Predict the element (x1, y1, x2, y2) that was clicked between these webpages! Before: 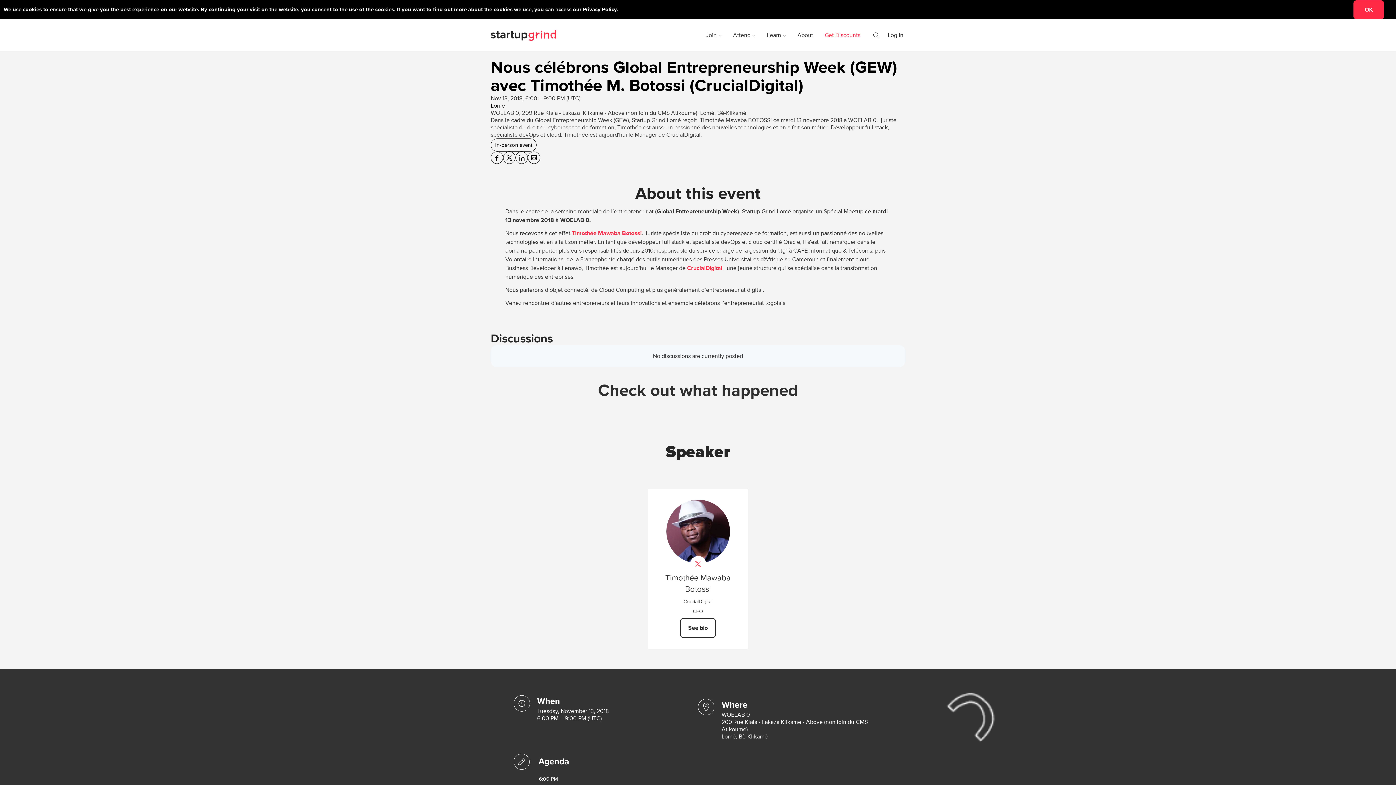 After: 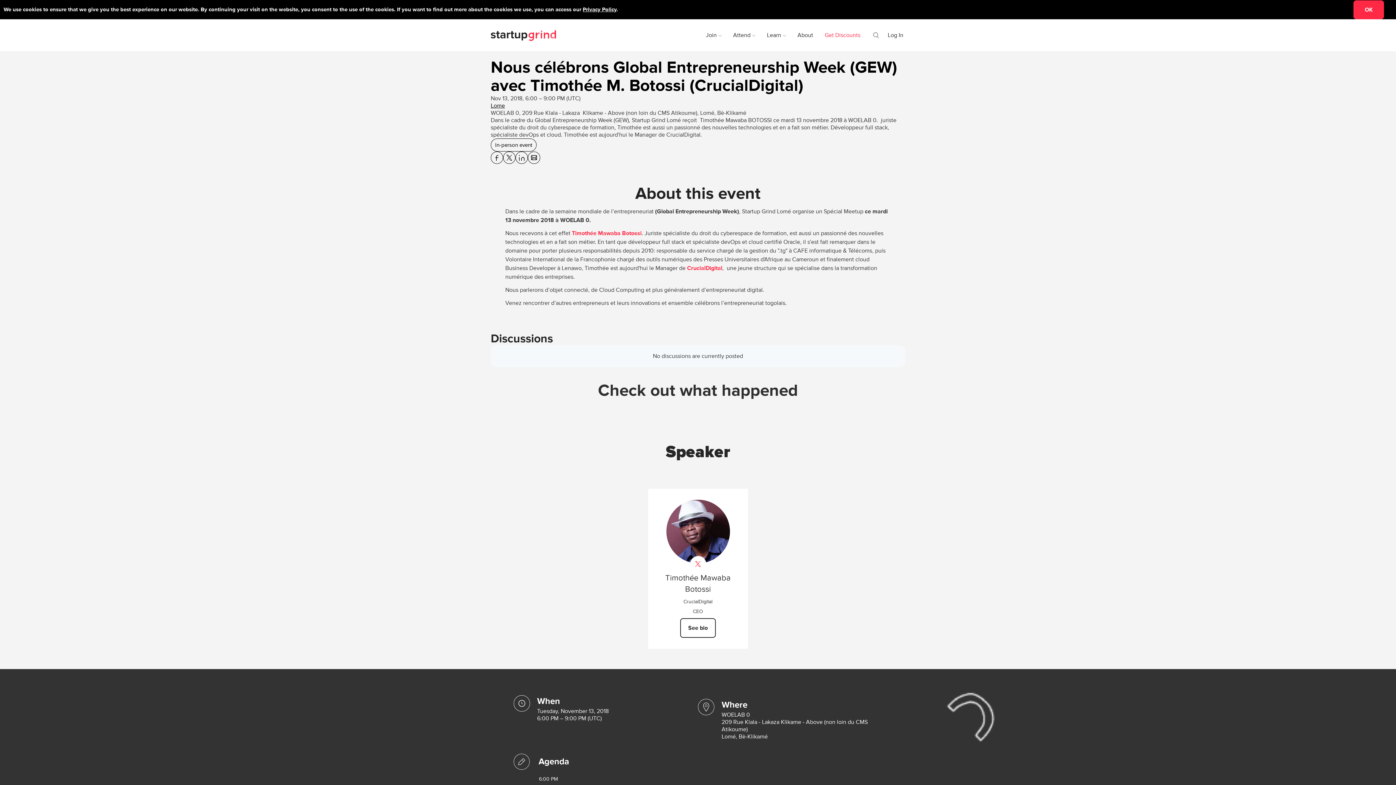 Action: bbox: (528, 151, 540, 164) label: Share Nous célébrons Global Entrepreneurship Week (GEW) avec Timothée M. Botossi (CrucialDigital) on Email